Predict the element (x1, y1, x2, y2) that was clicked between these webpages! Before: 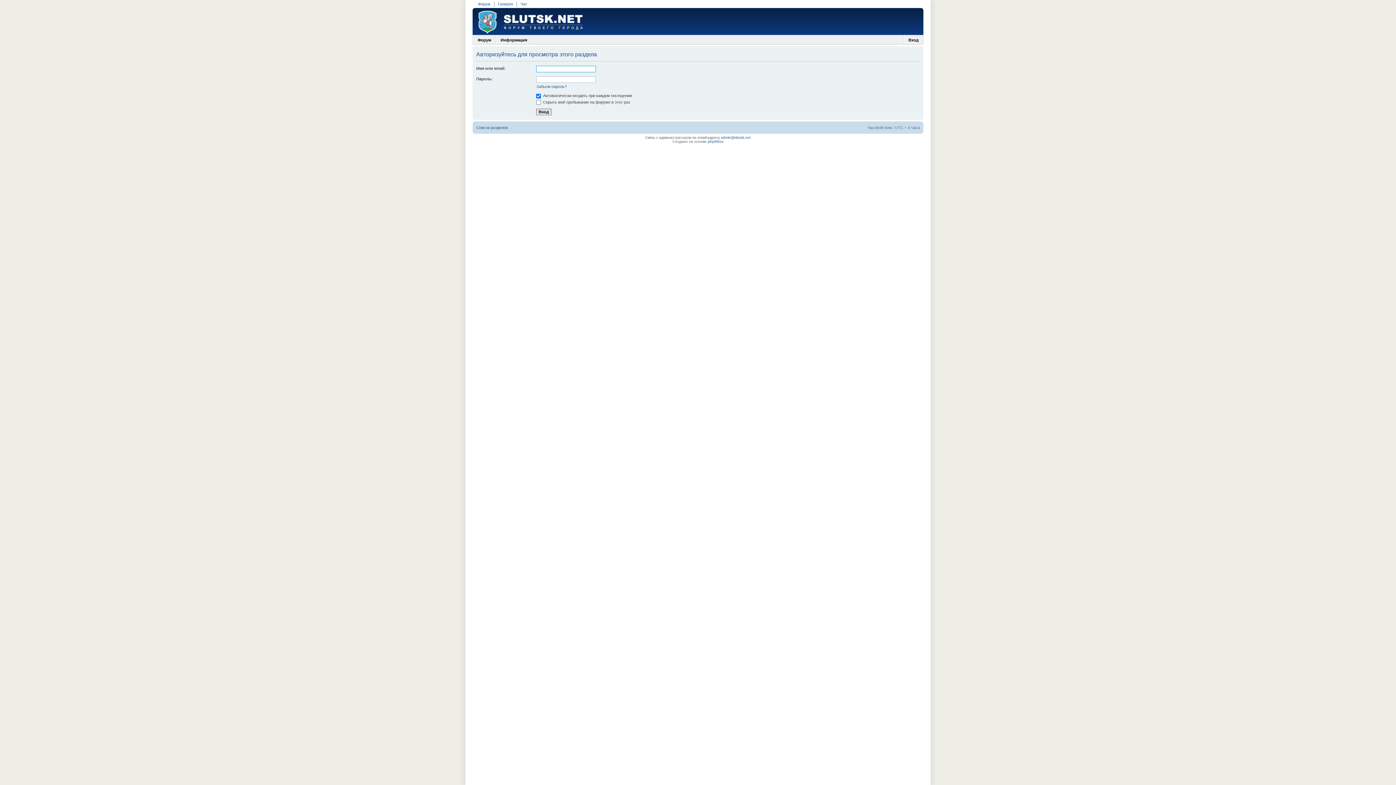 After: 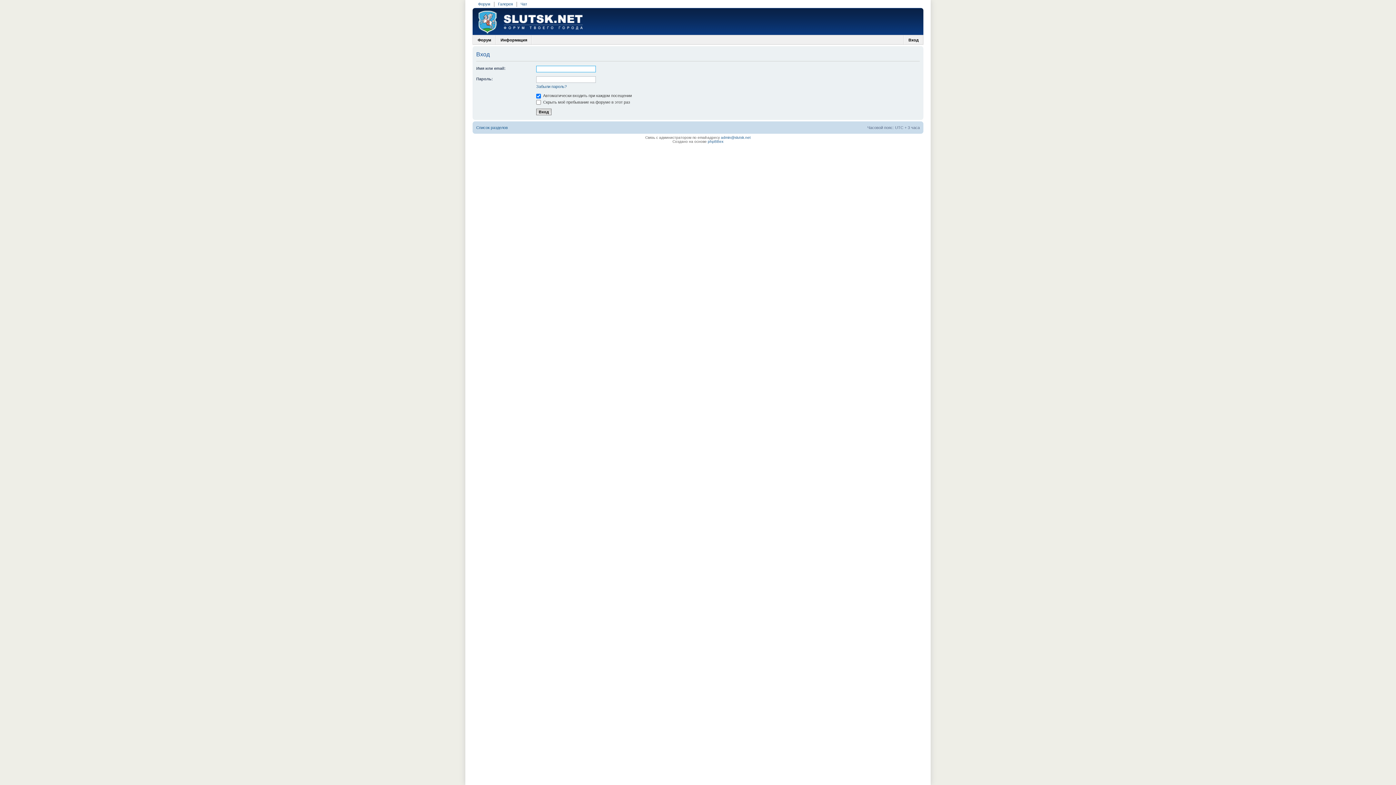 Action: label: Вход bbox: (904, 35, 922, 44)